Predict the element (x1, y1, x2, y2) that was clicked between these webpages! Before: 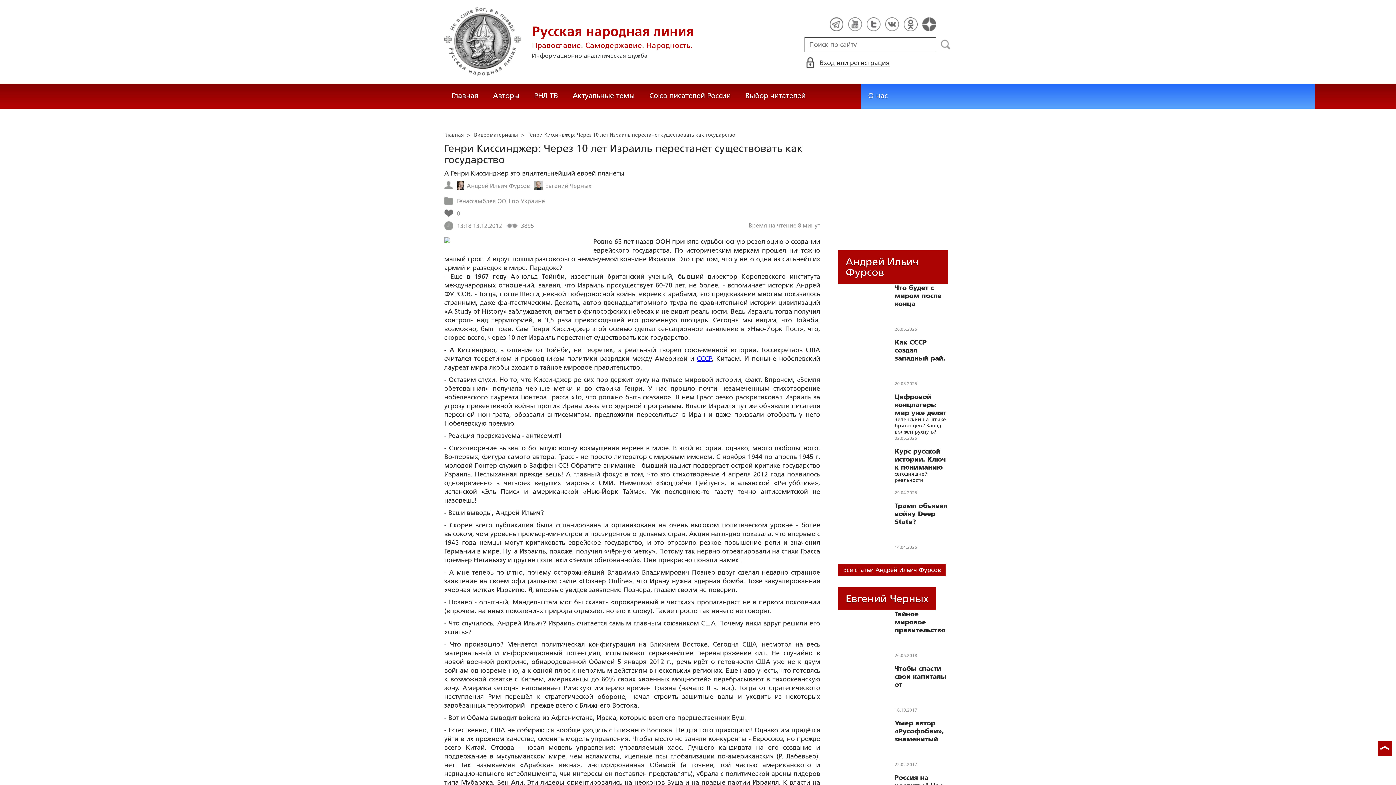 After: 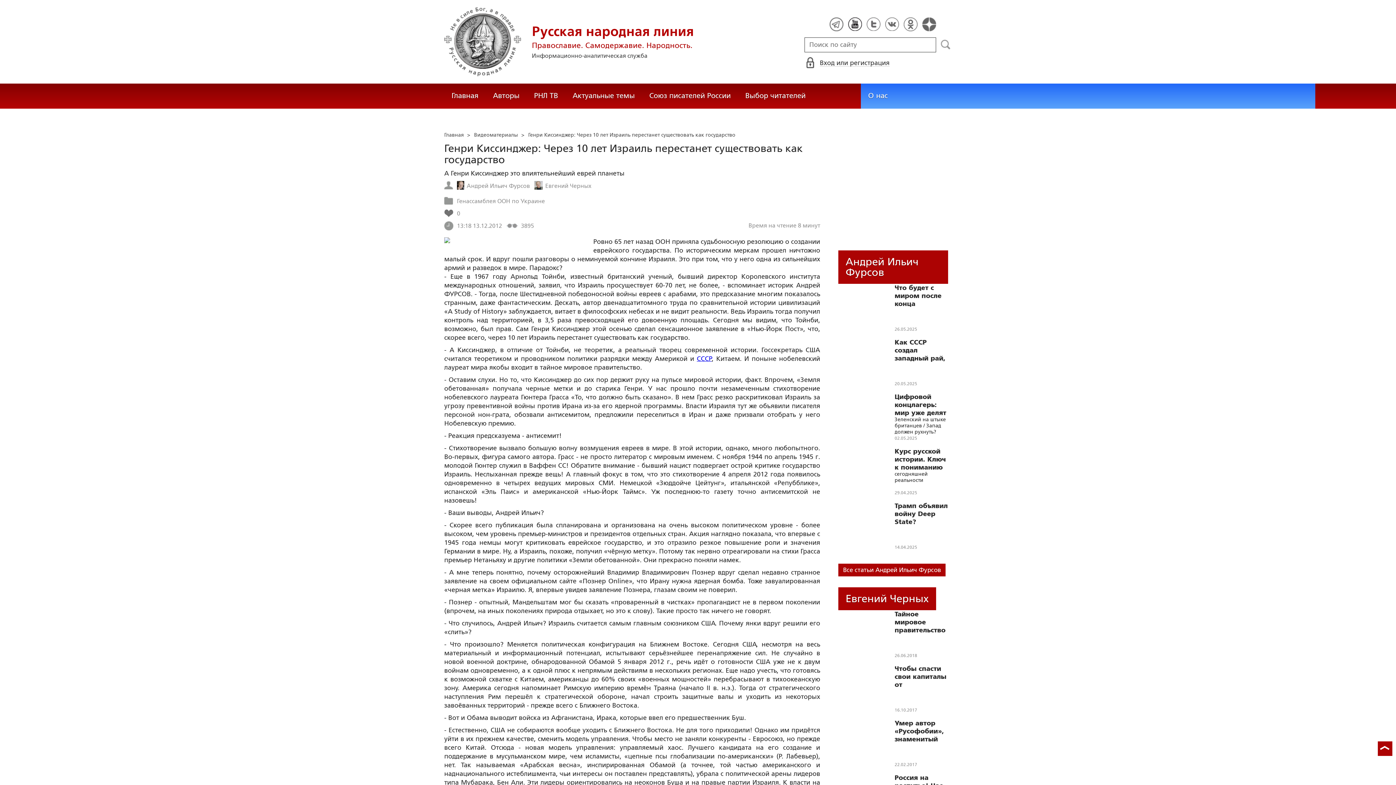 Action: bbox: (848, 17, 862, 31)